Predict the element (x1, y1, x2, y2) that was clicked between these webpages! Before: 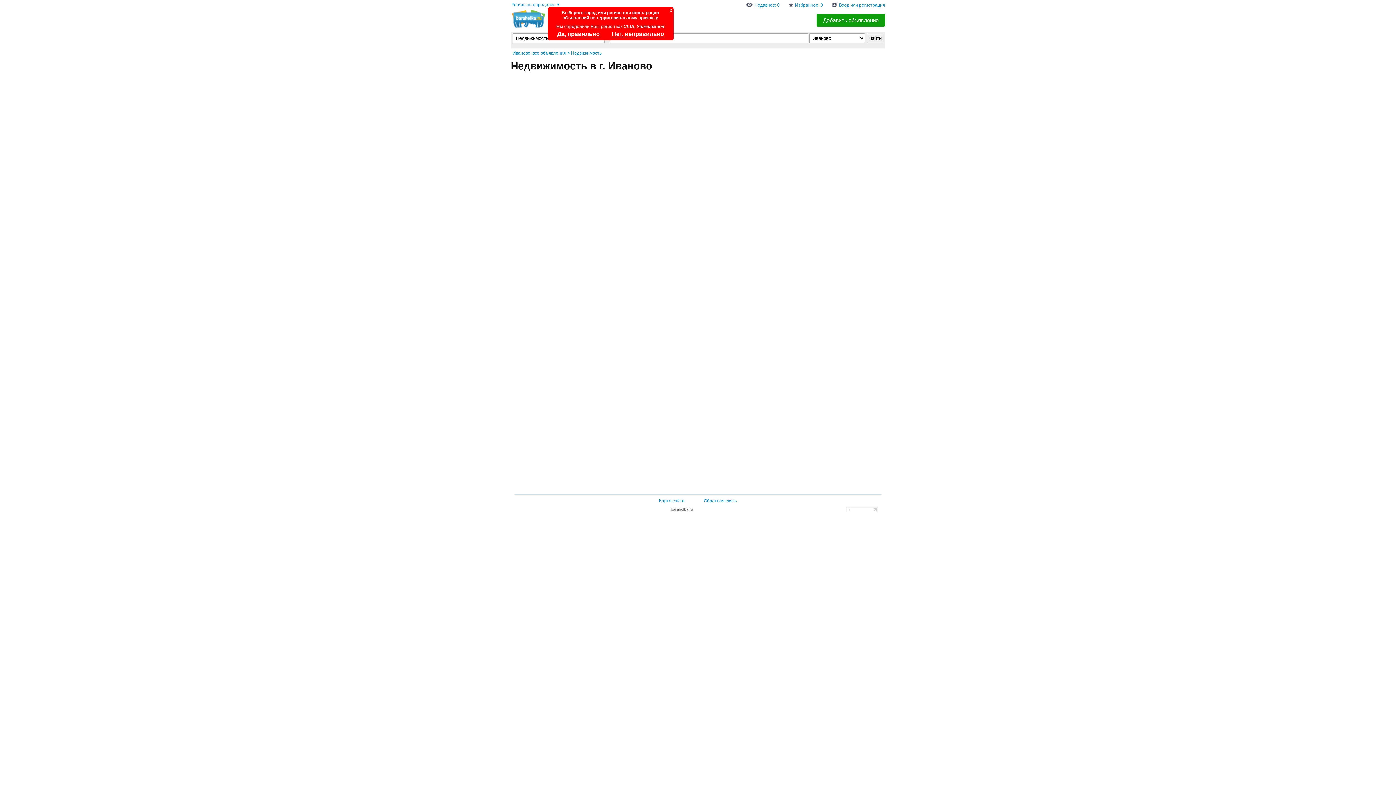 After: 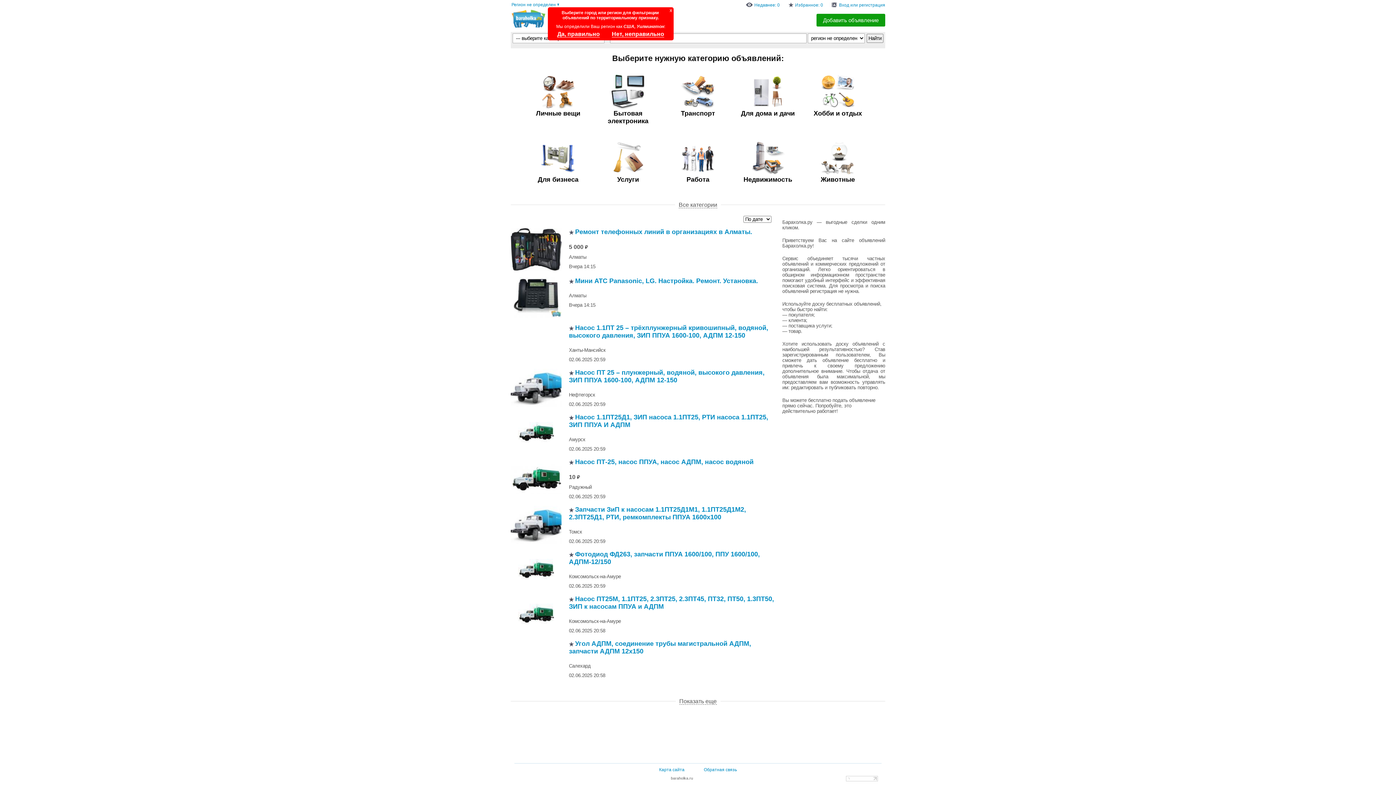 Action: bbox: (511, 19, 545, 30)